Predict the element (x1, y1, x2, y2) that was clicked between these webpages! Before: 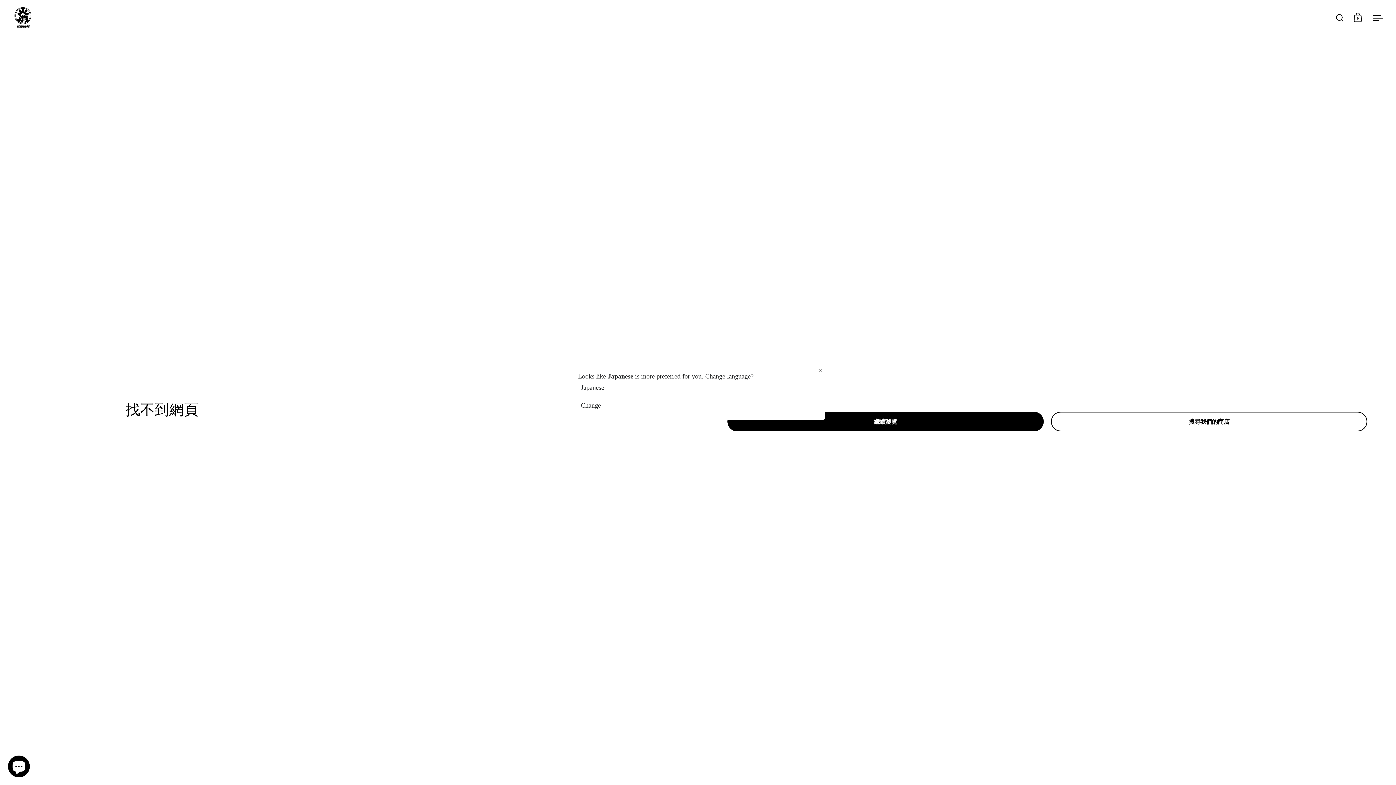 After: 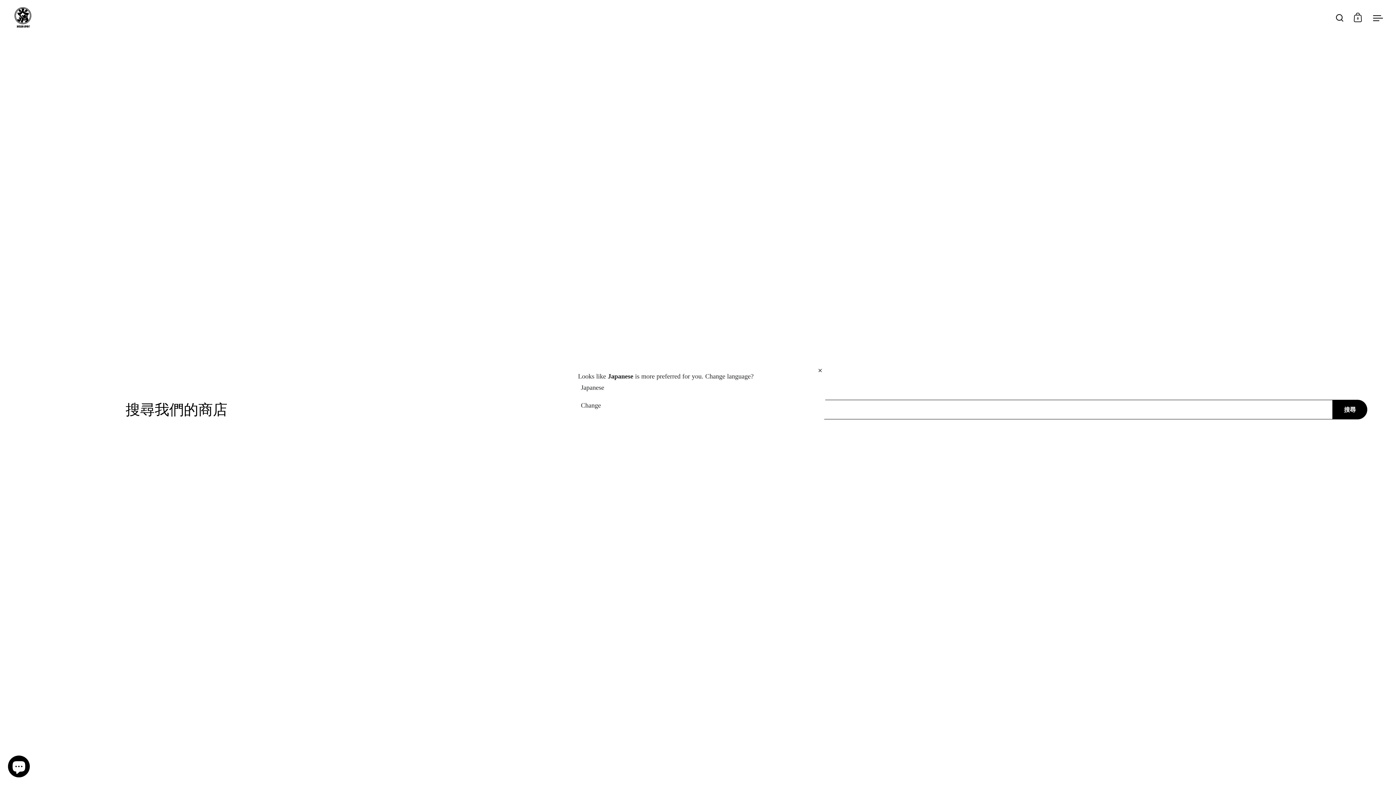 Action: label: 搜尋我們的商店 bbox: (1051, 411, 1367, 431)